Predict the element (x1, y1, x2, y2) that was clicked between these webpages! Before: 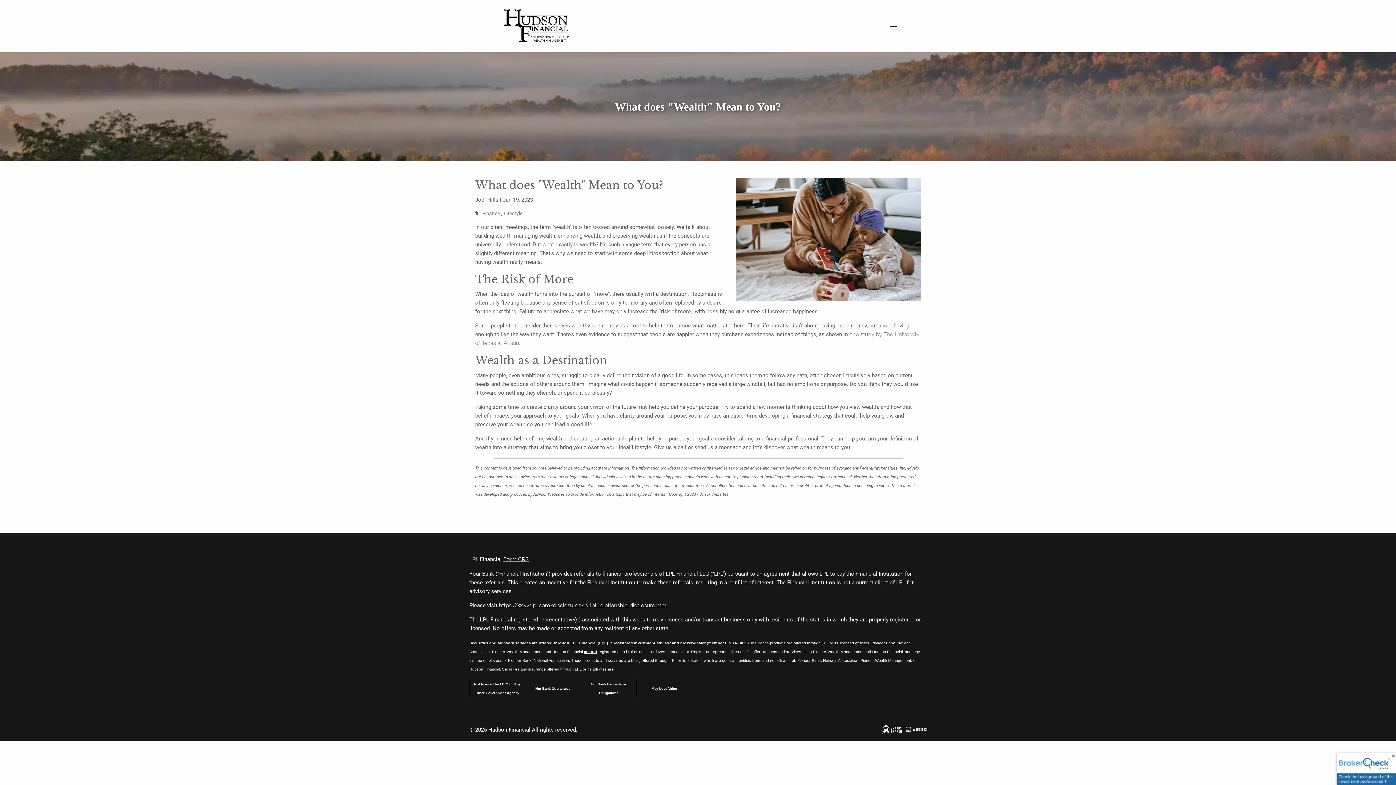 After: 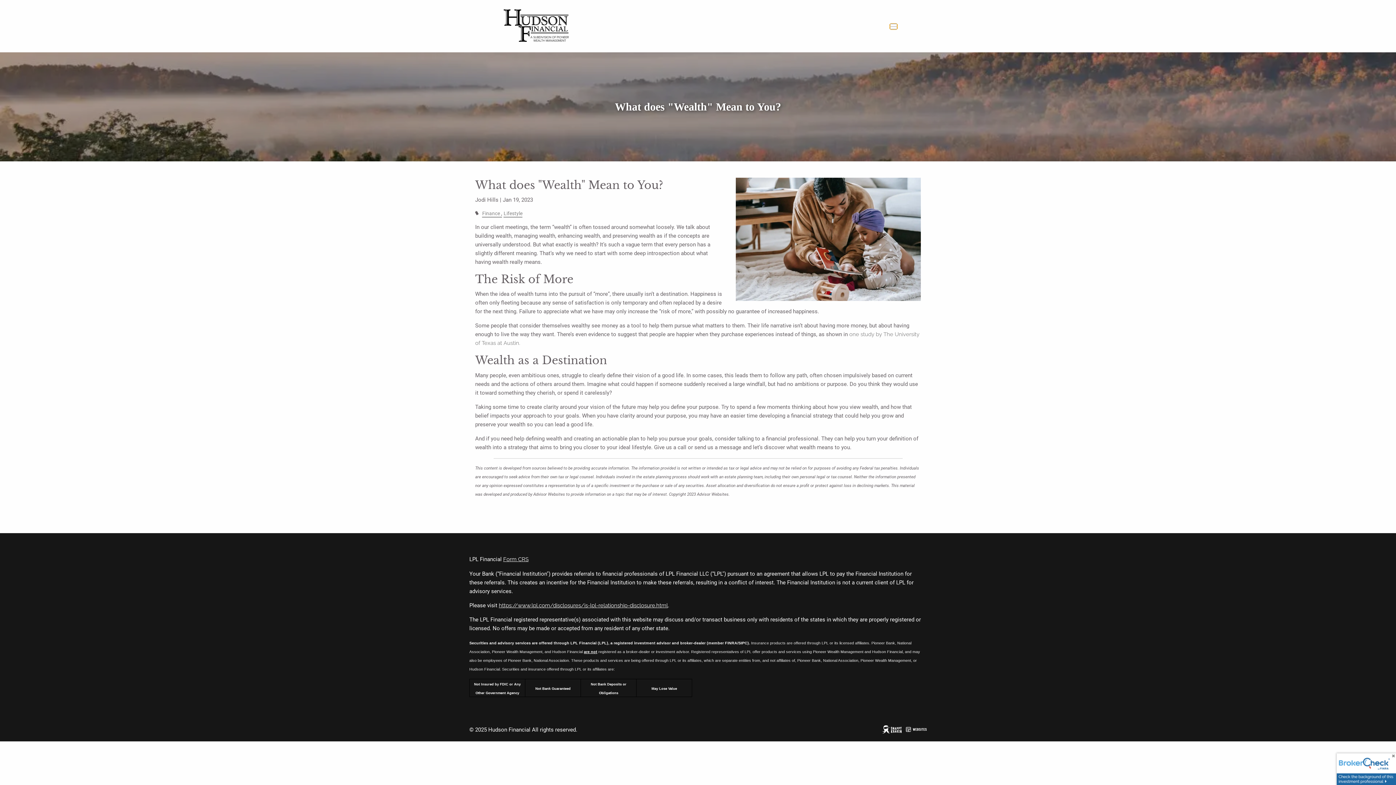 Action: bbox: (890, 23, 897, 29)